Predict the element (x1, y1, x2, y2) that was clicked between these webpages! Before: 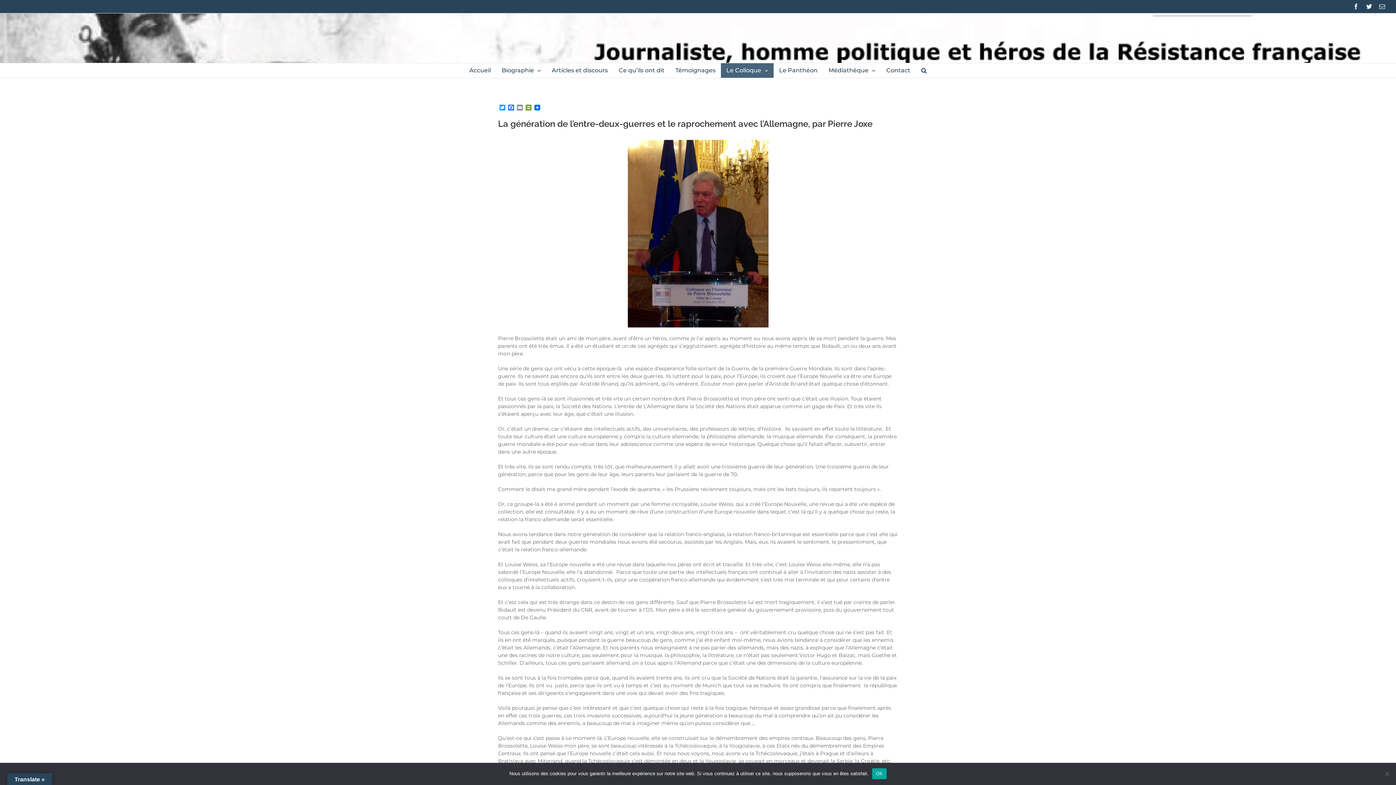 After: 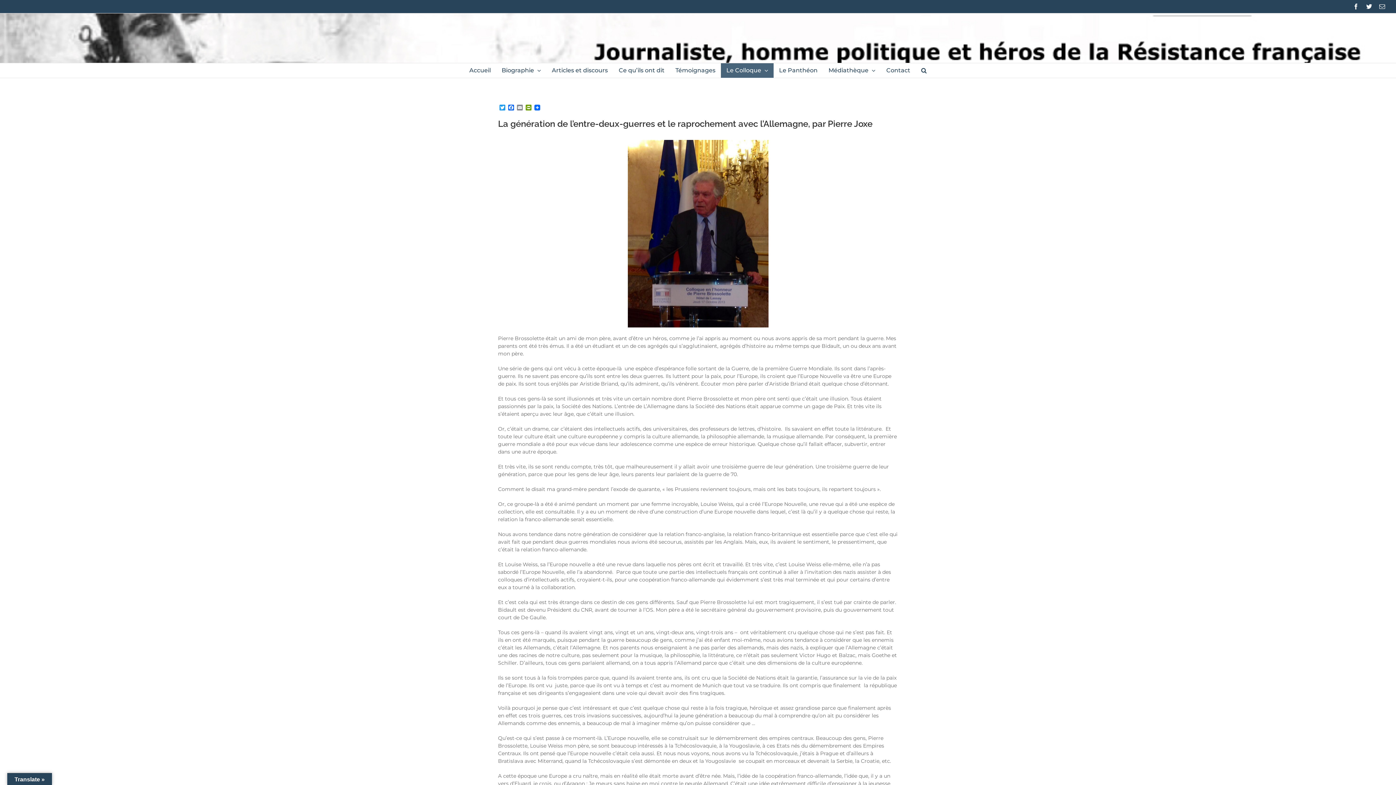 Action: label: OK bbox: (872, 768, 886, 779)